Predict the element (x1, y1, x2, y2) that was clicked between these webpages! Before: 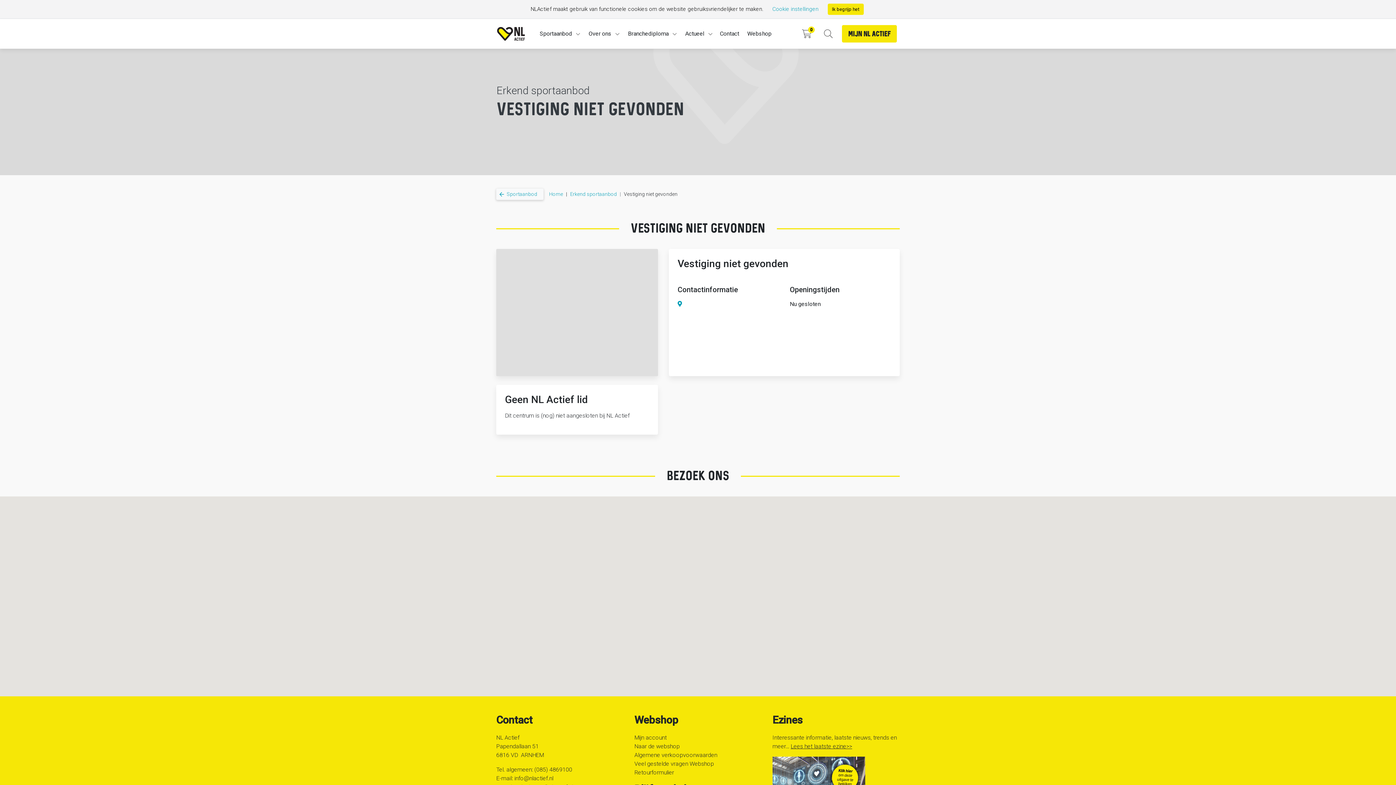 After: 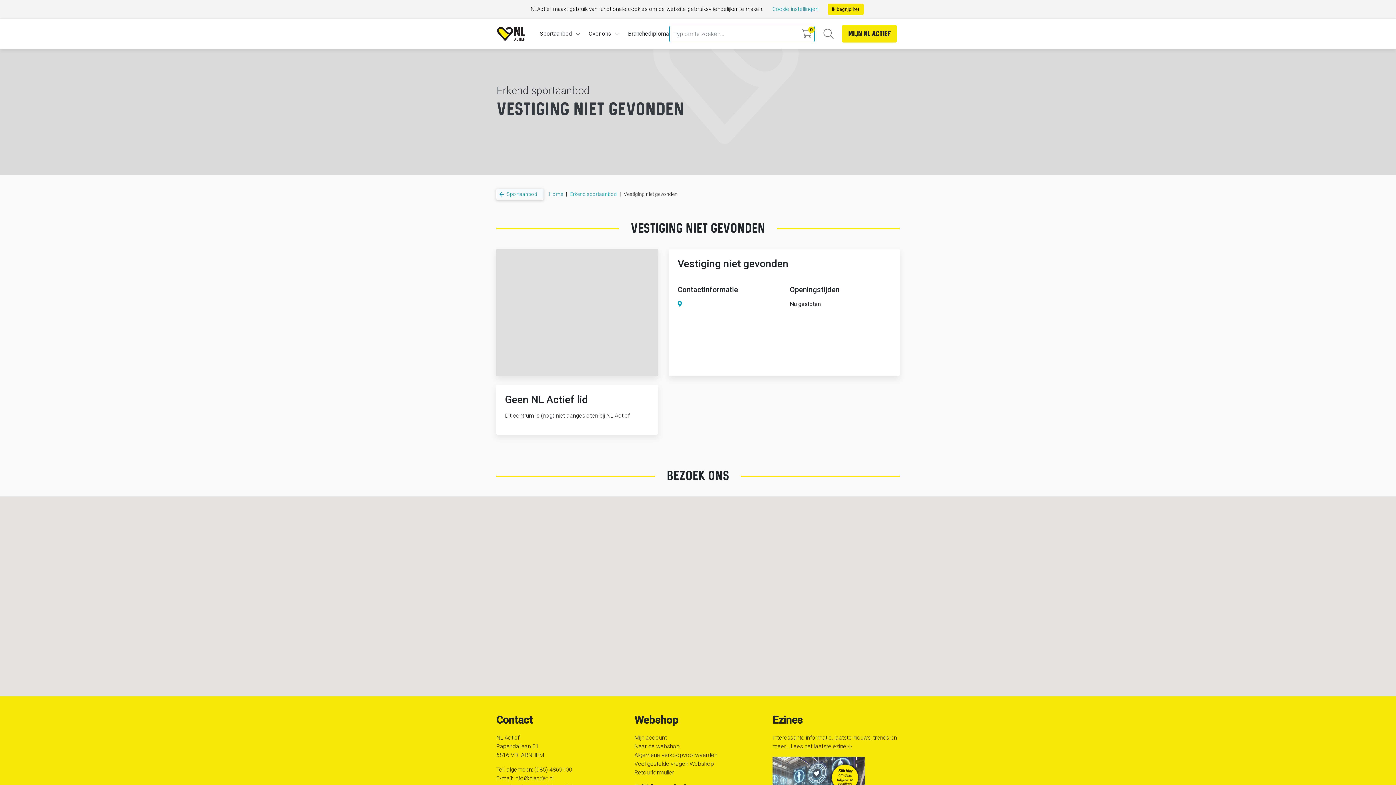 Action: bbox: (814, 25, 842, 42) label: Zoeken